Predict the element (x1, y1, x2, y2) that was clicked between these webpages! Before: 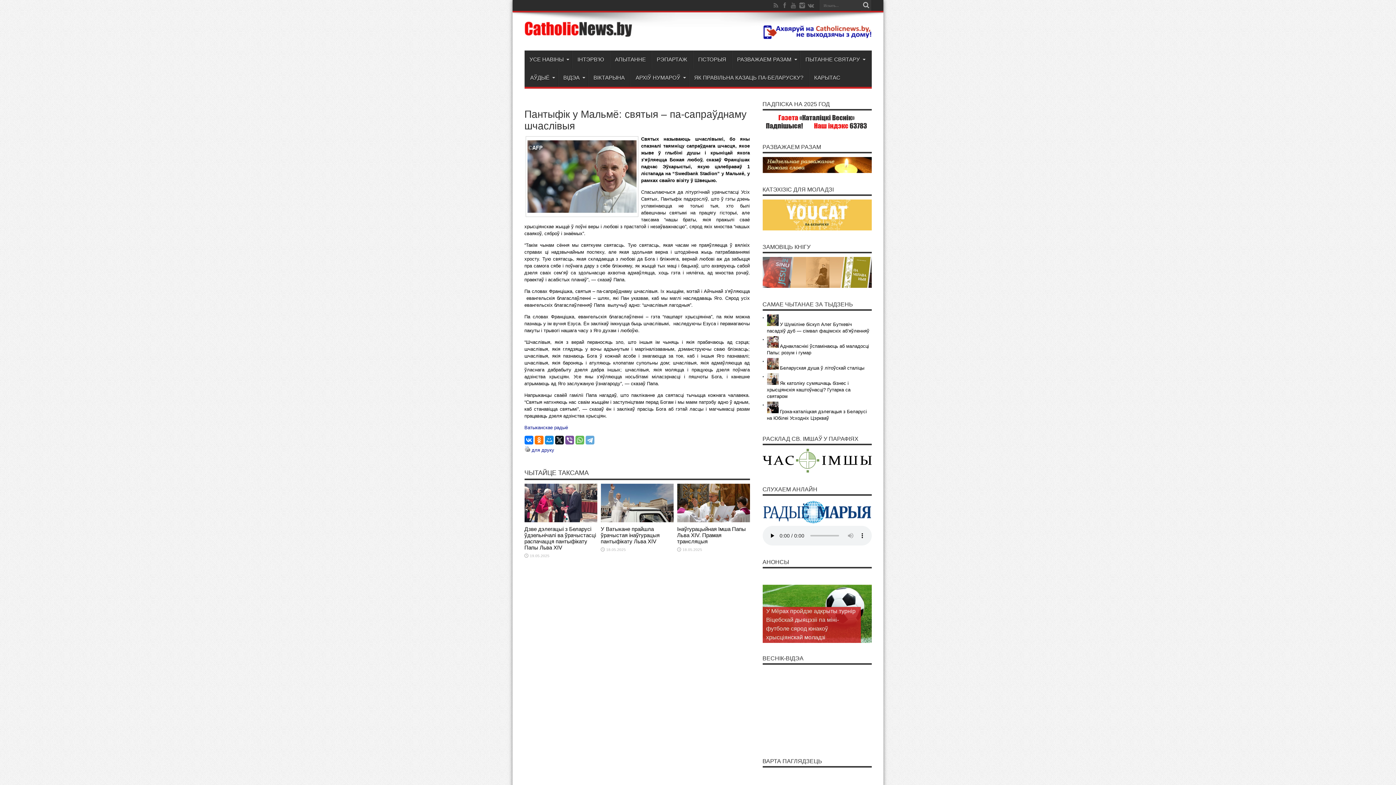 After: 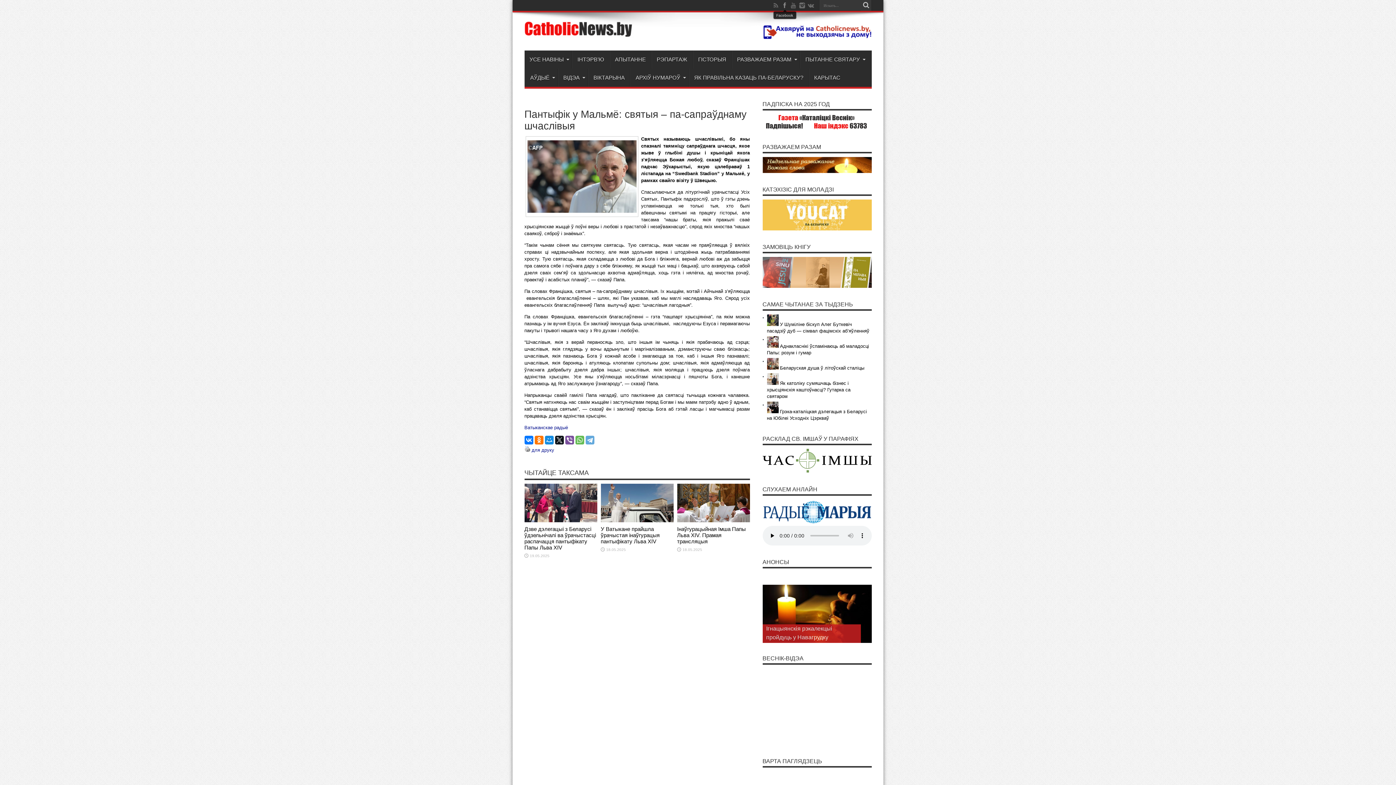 Action: bbox: (781, 1, 788, 9)